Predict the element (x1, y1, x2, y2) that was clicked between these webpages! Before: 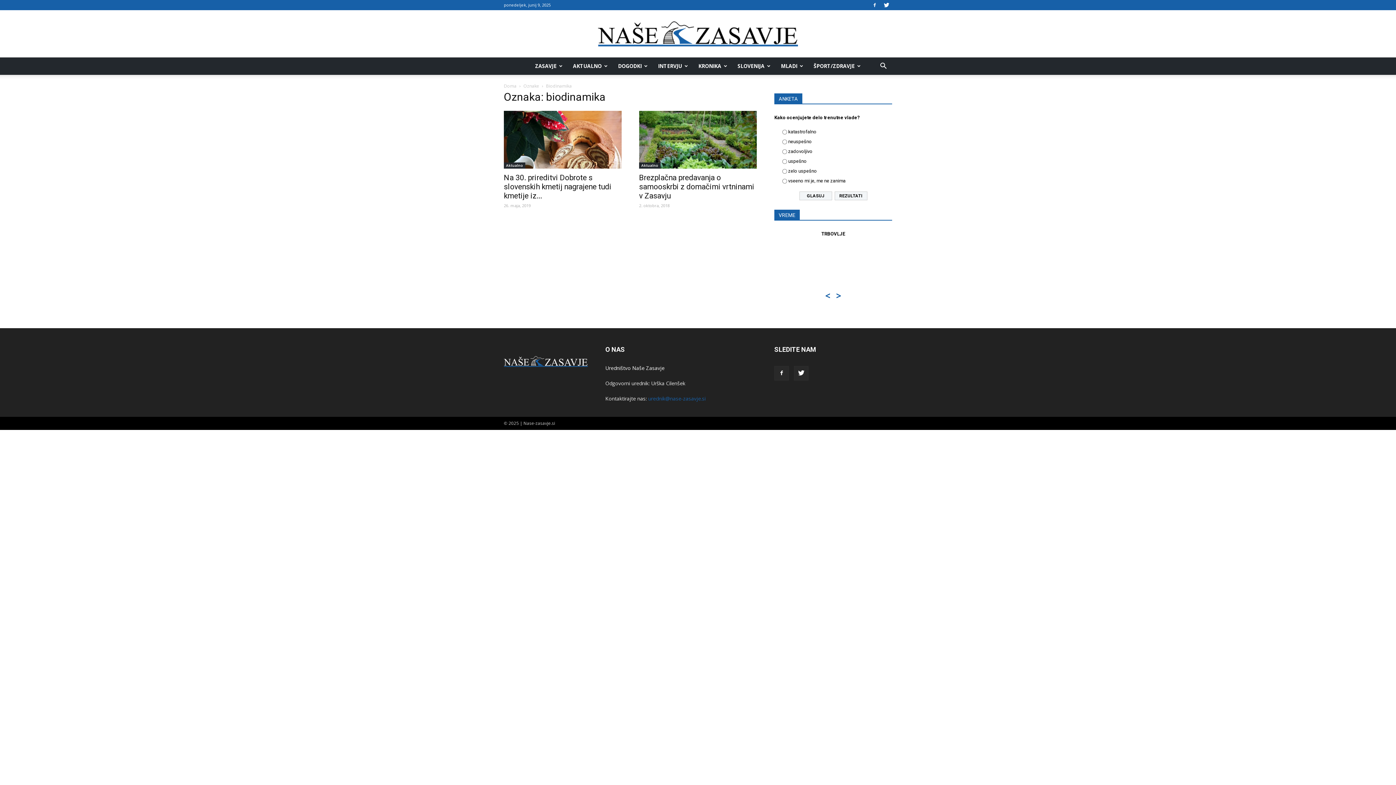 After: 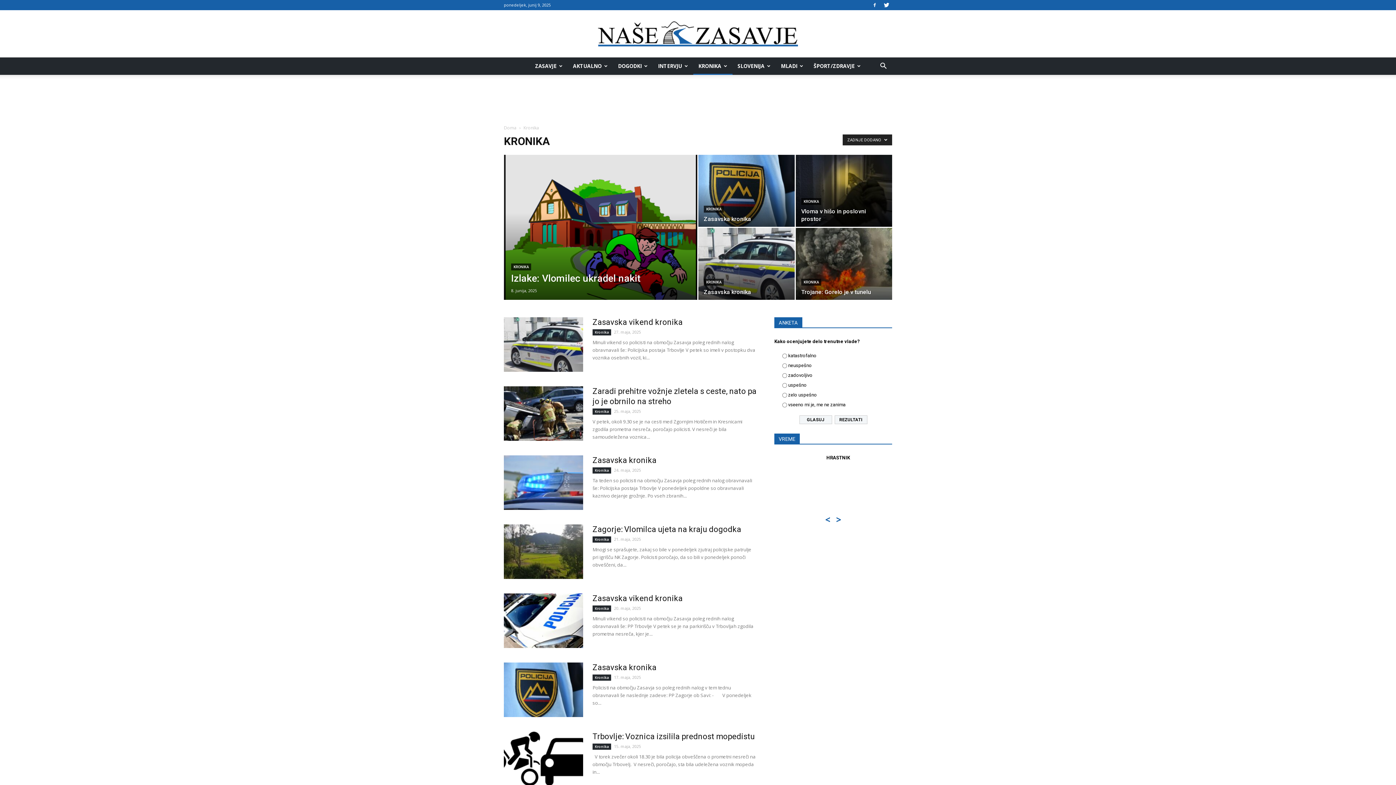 Action: label: KRONIKA bbox: (693, 57, 732, 74)